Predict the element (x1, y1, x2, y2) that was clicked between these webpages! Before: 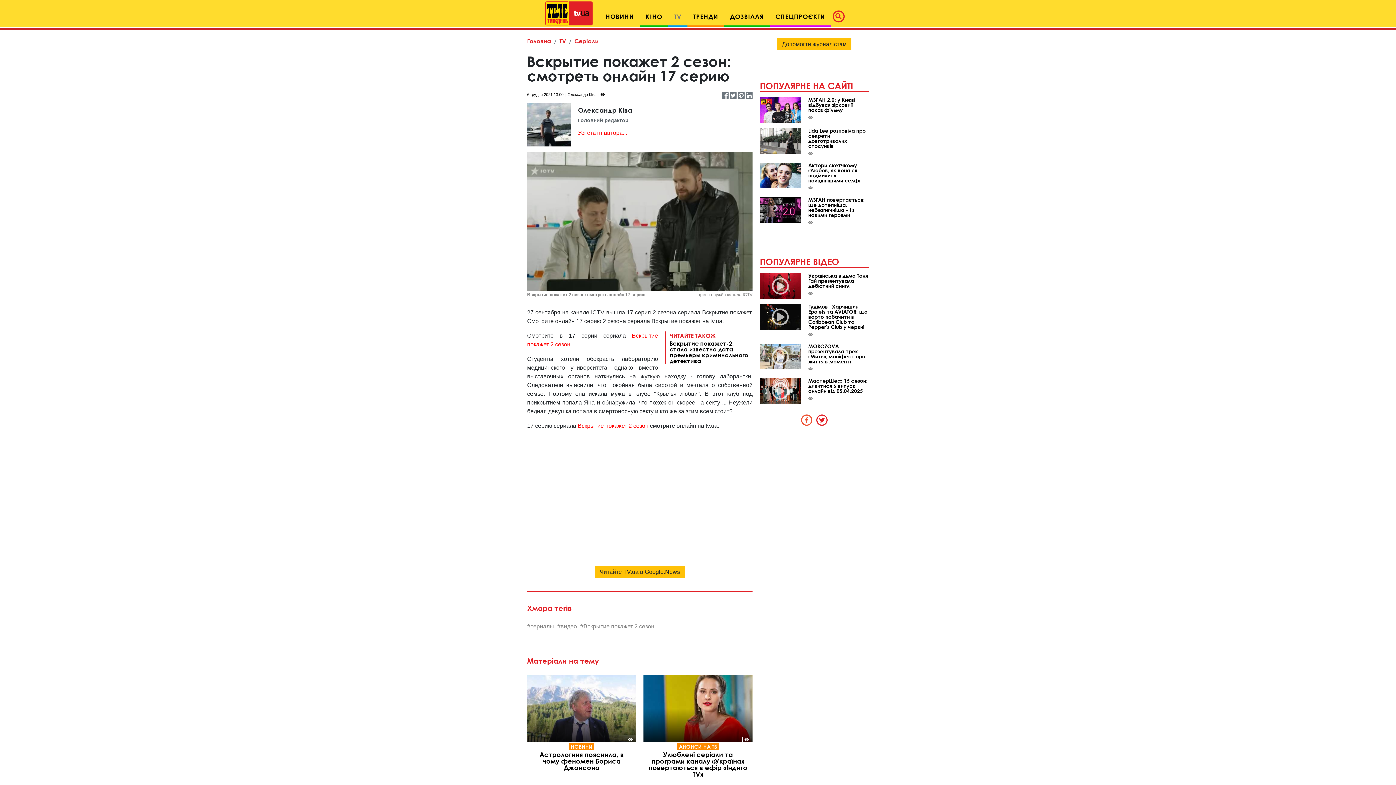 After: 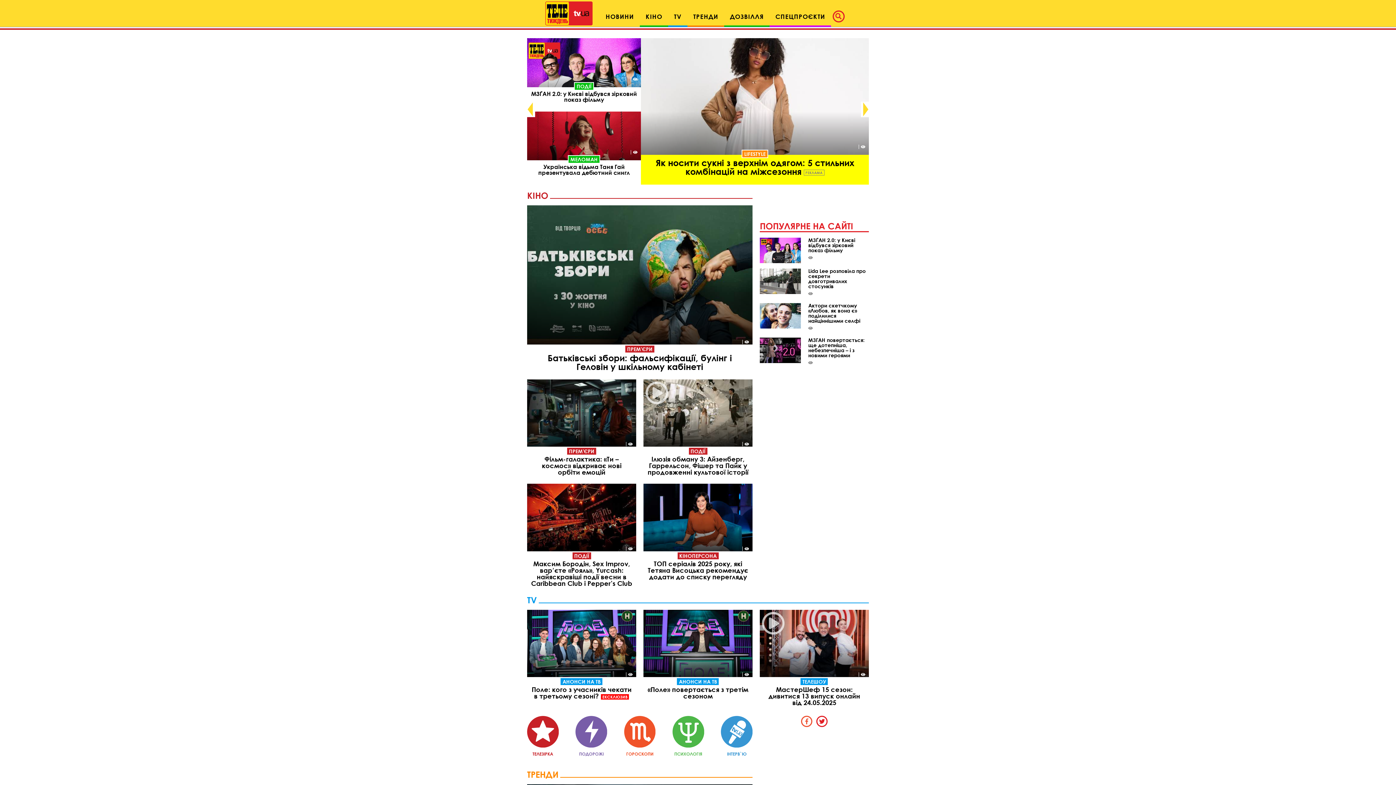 Action: label: Головна bbox: (527, 37, 551, 44)